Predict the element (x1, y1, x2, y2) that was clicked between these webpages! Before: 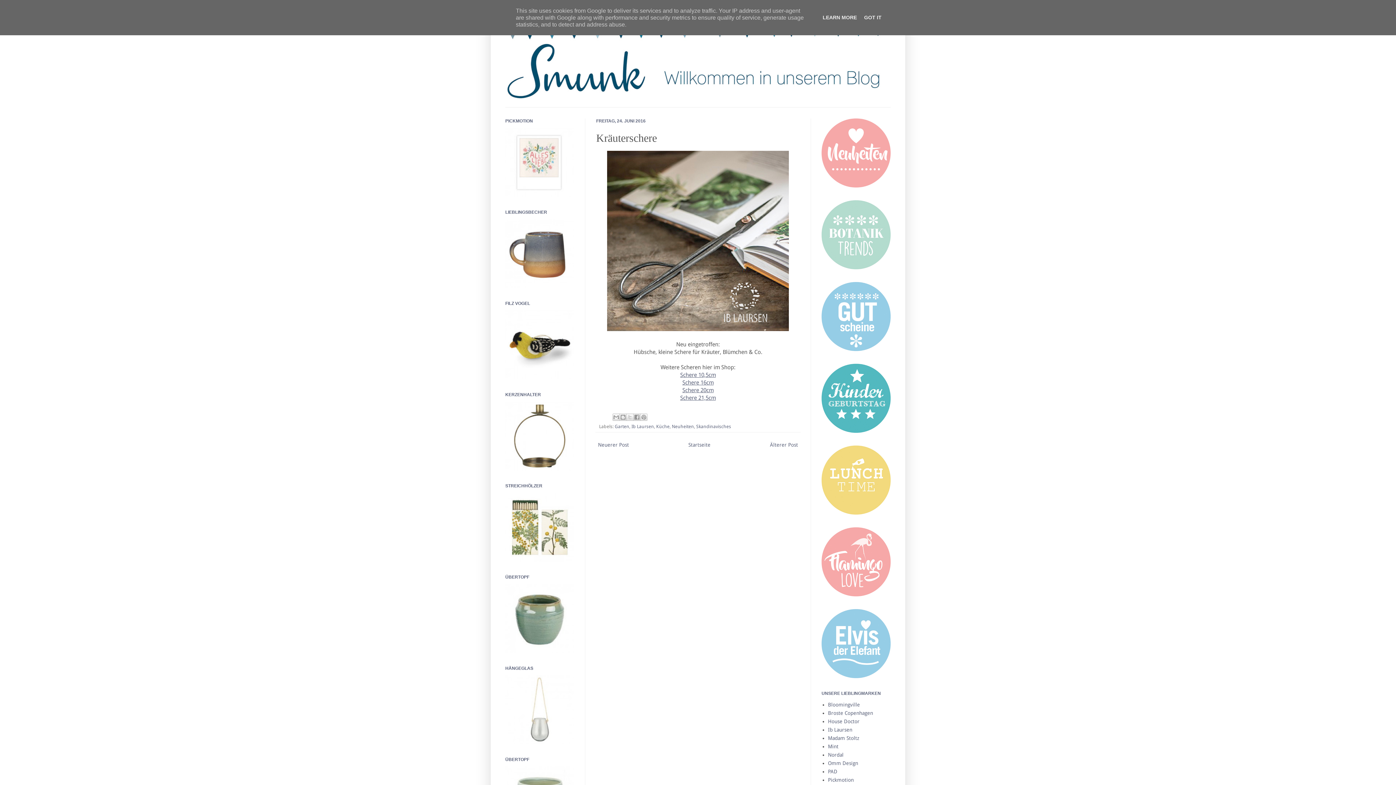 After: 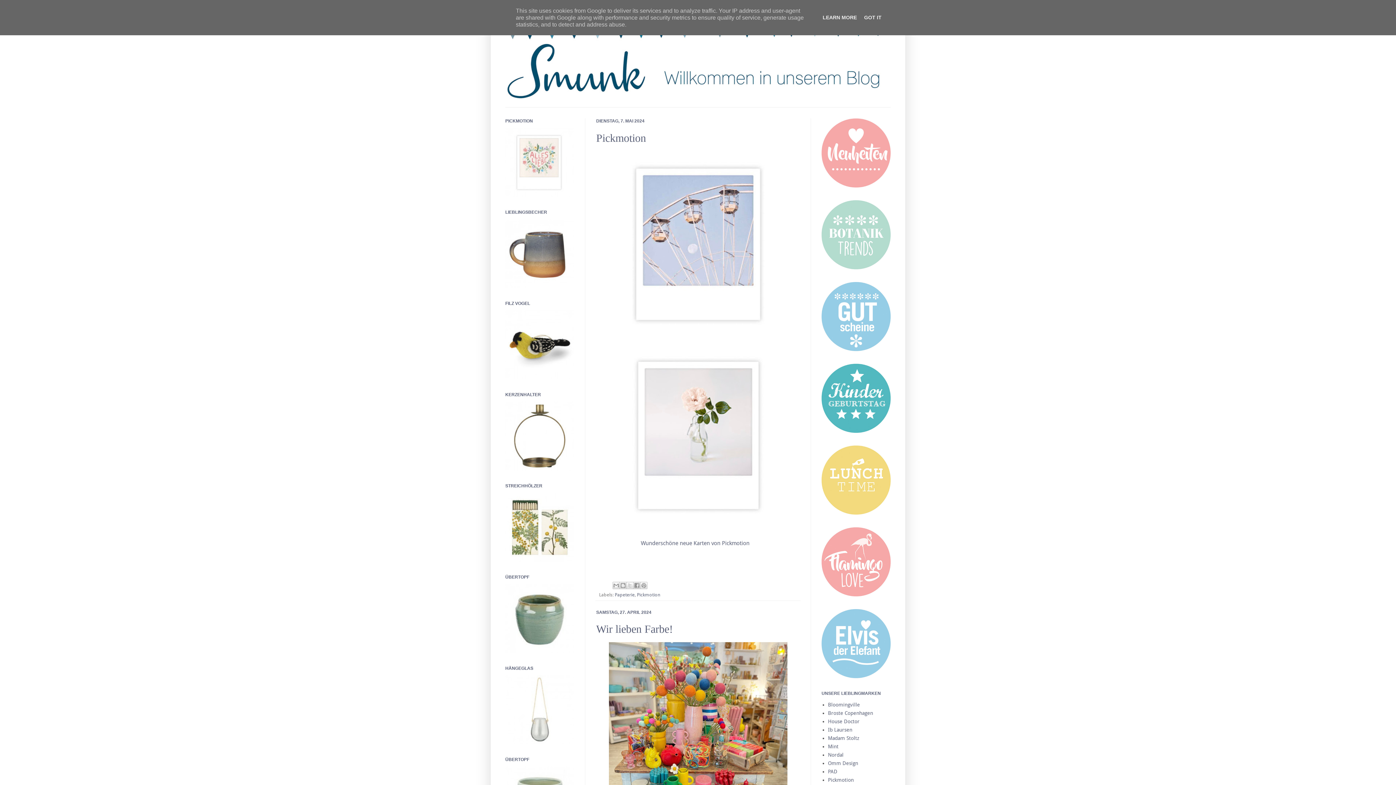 Action: bbox: (686, 440, 712, 449) label: Startseite